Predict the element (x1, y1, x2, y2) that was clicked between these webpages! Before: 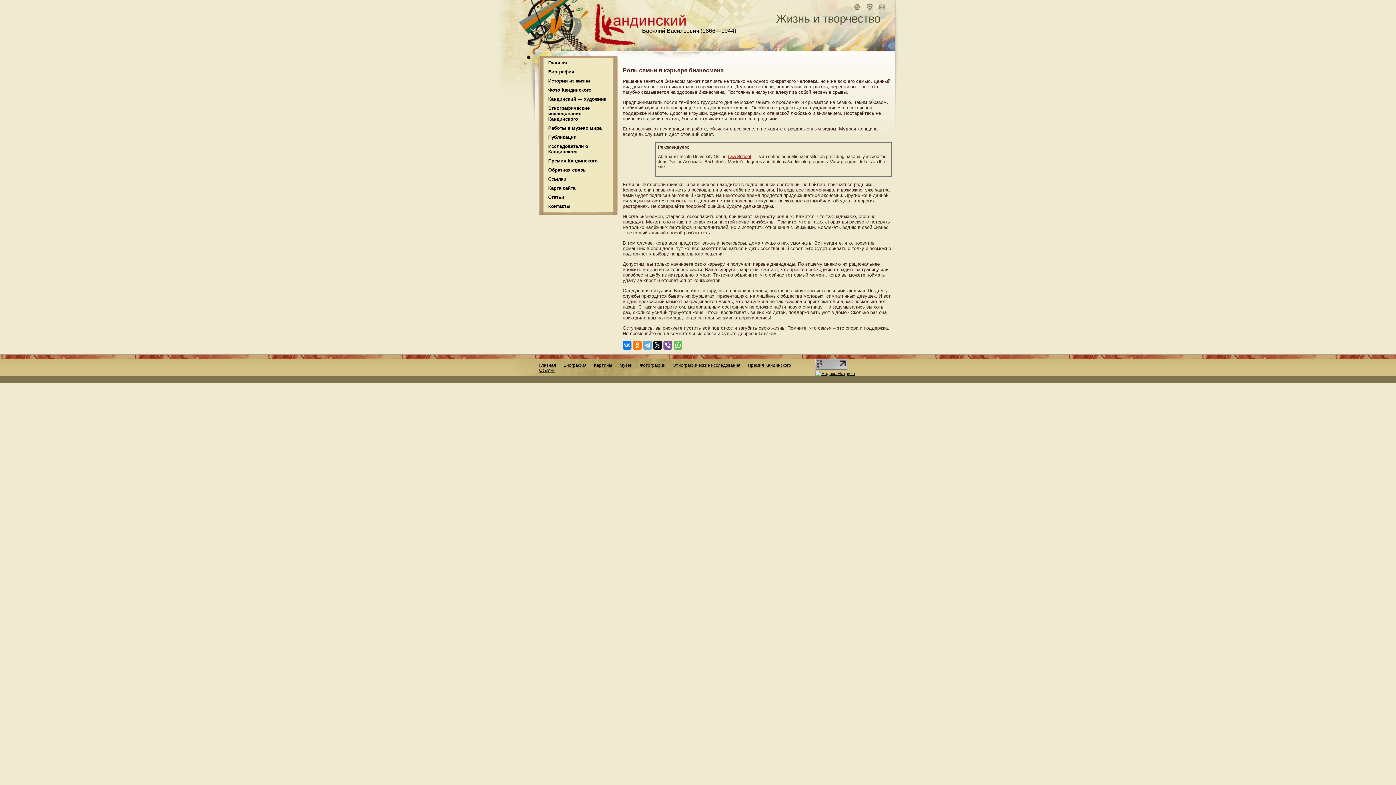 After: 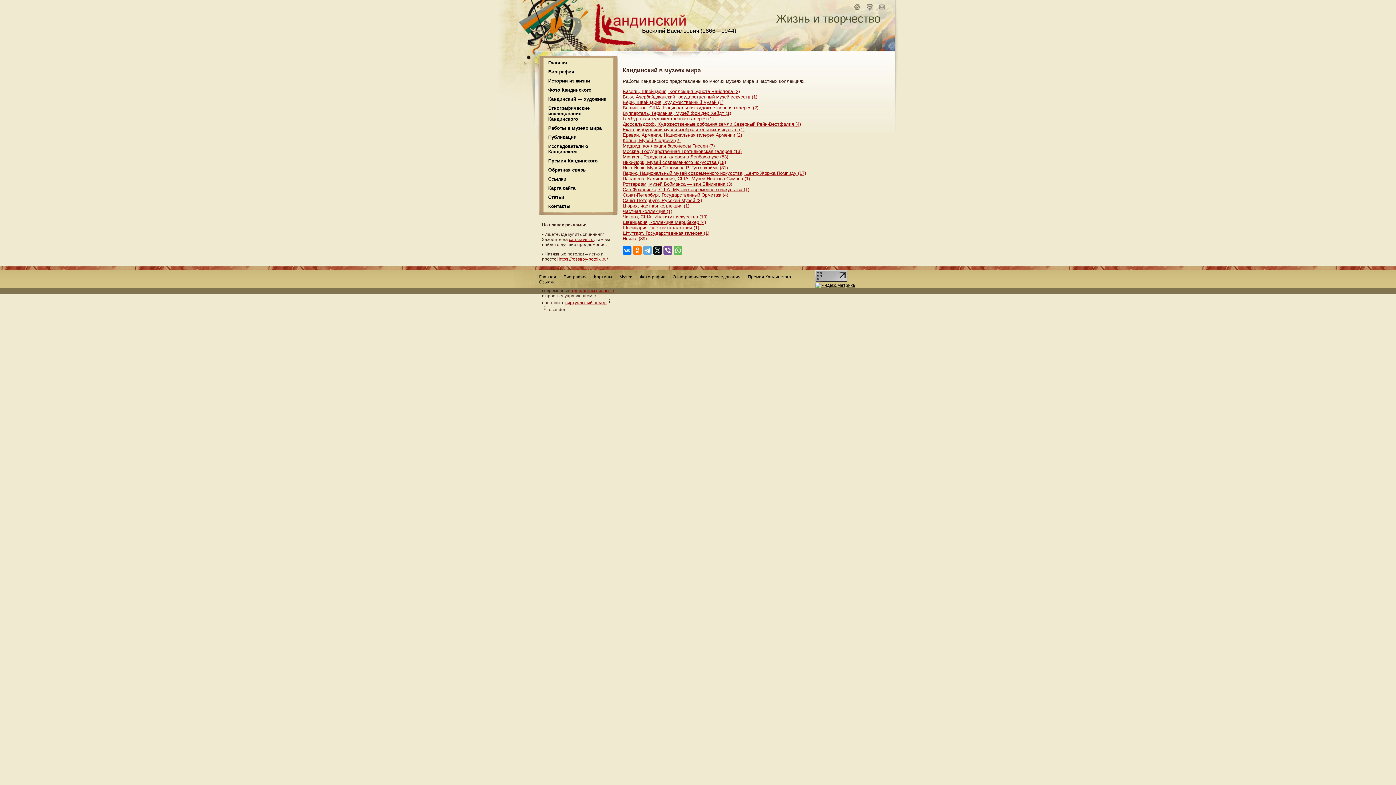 Action: bbox: (539, 123, 610, 132) label: Работы в музеях мира